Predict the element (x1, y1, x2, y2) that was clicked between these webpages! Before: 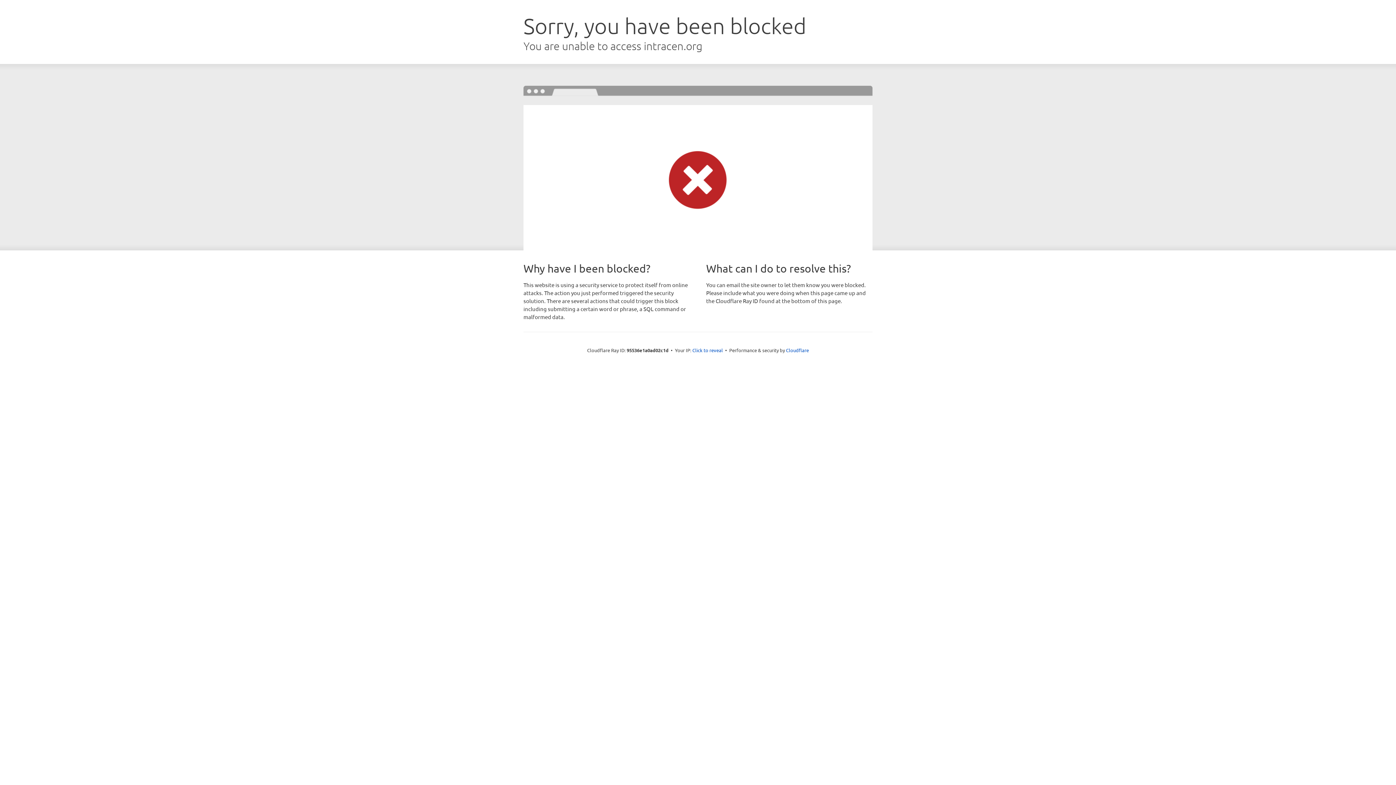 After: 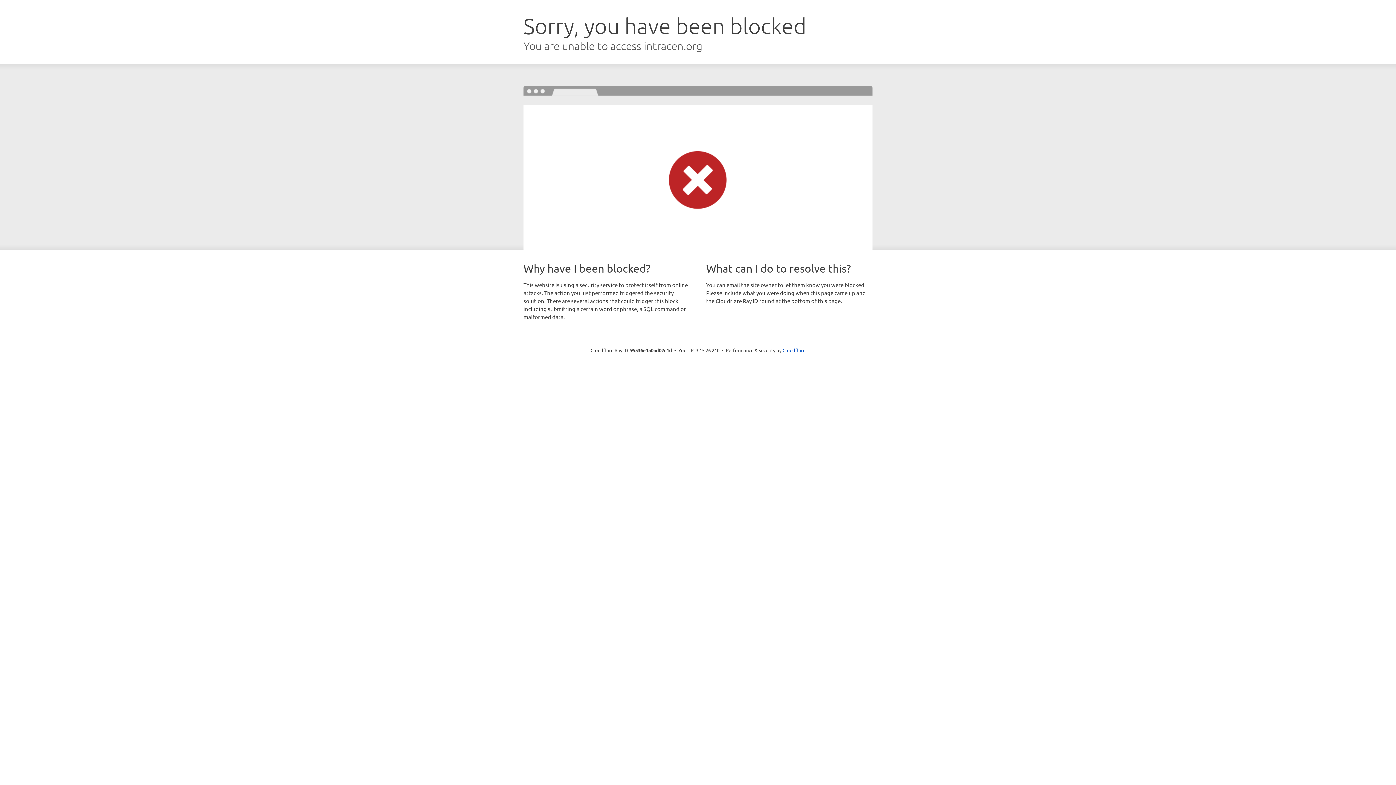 Action: bbox: (692, 346, 723, 353) label: Click to reveal